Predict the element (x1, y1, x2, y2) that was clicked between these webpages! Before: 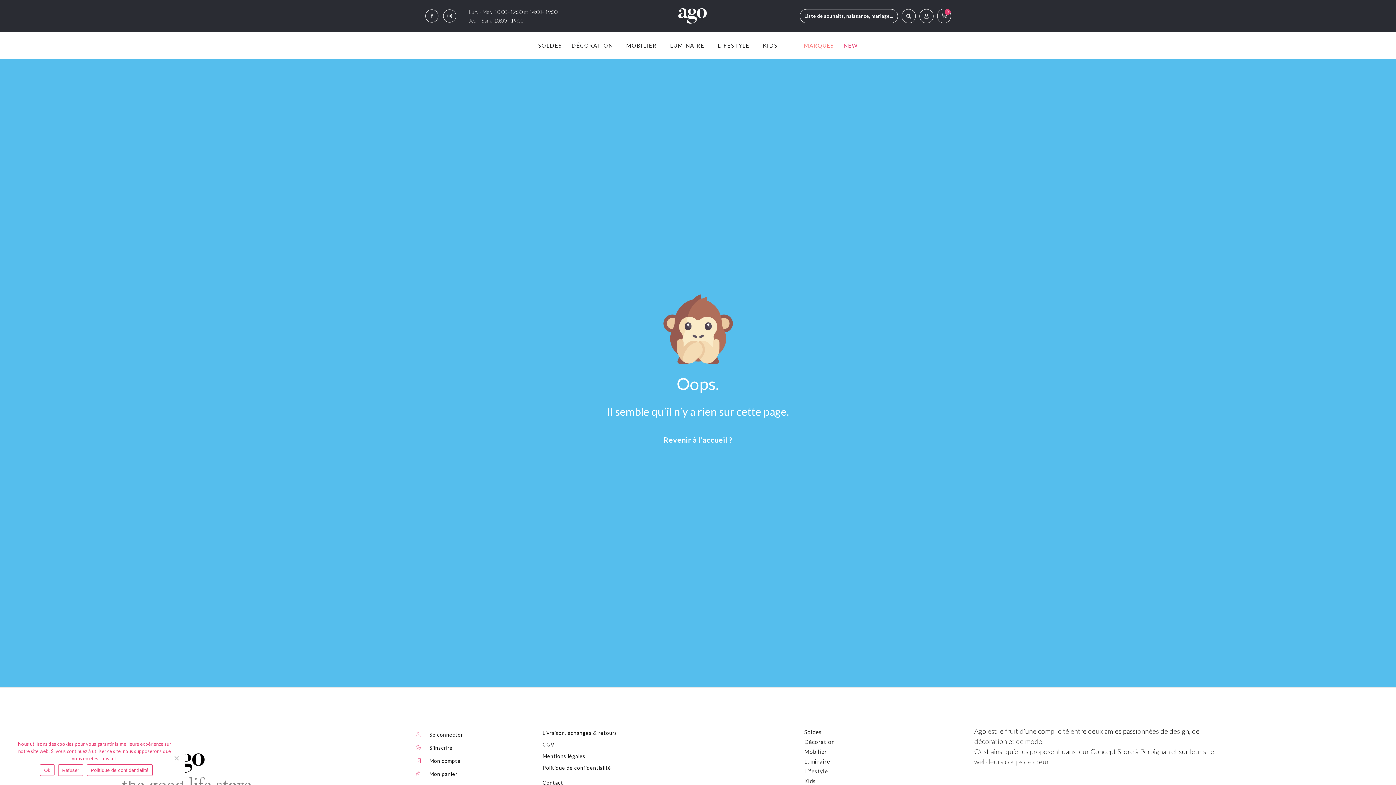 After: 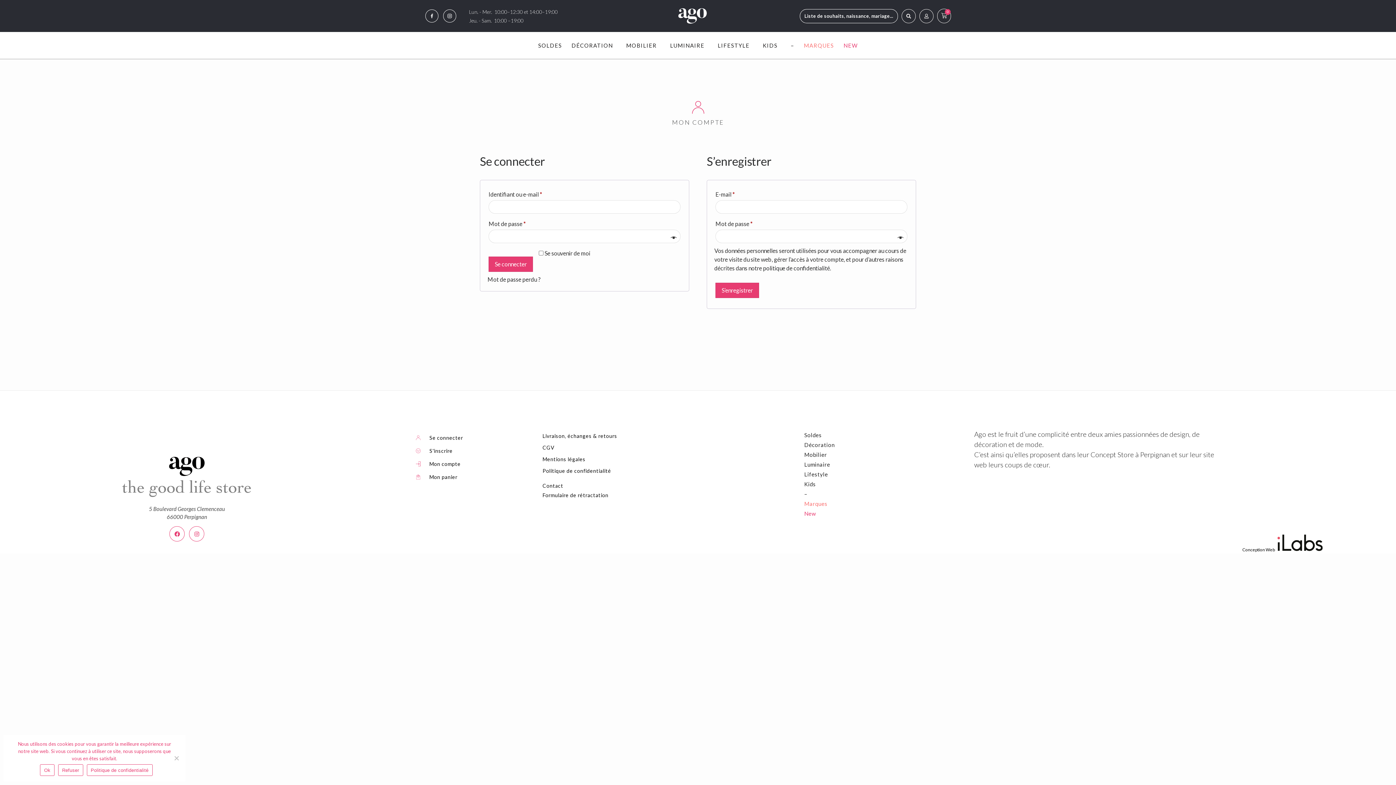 Action: bbox: (415, 731, 463, 738) label: Se connecter